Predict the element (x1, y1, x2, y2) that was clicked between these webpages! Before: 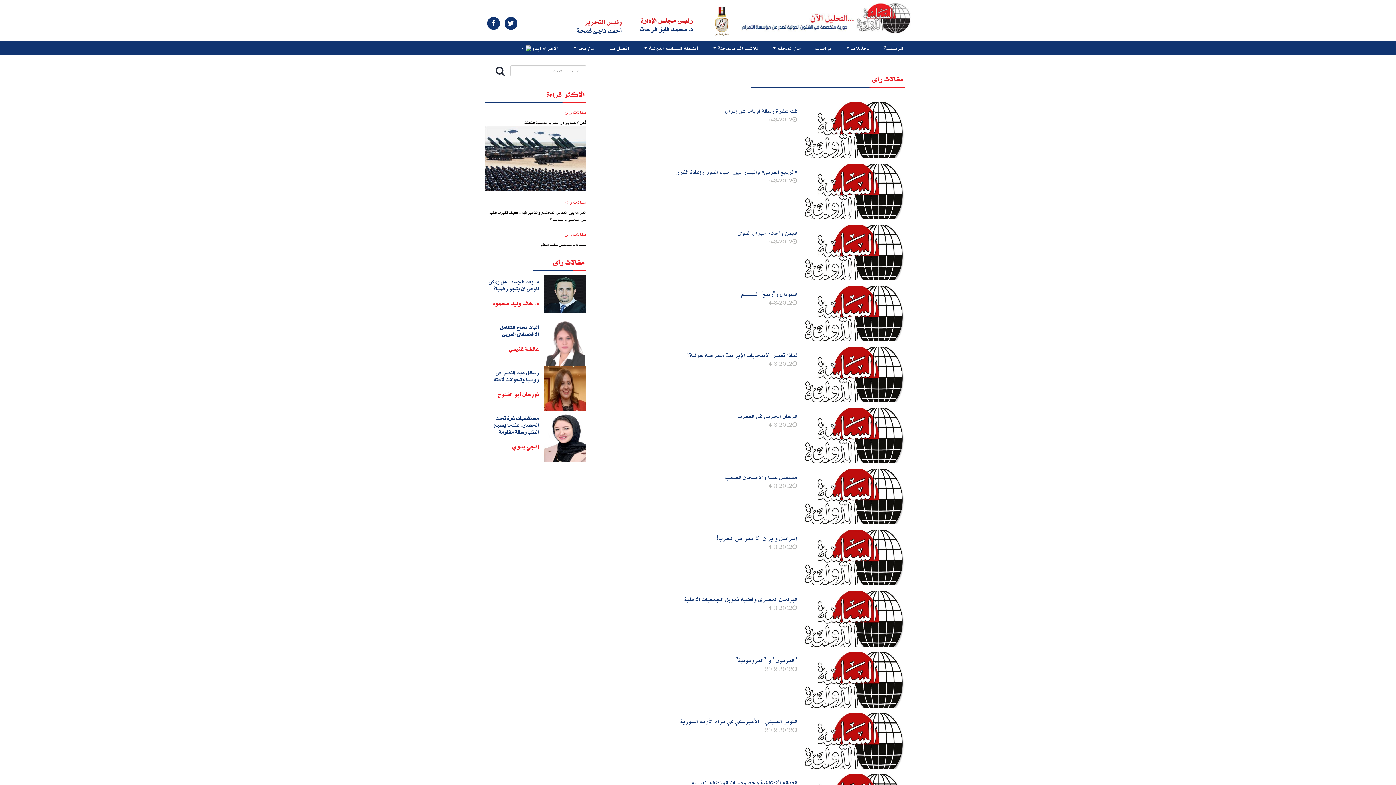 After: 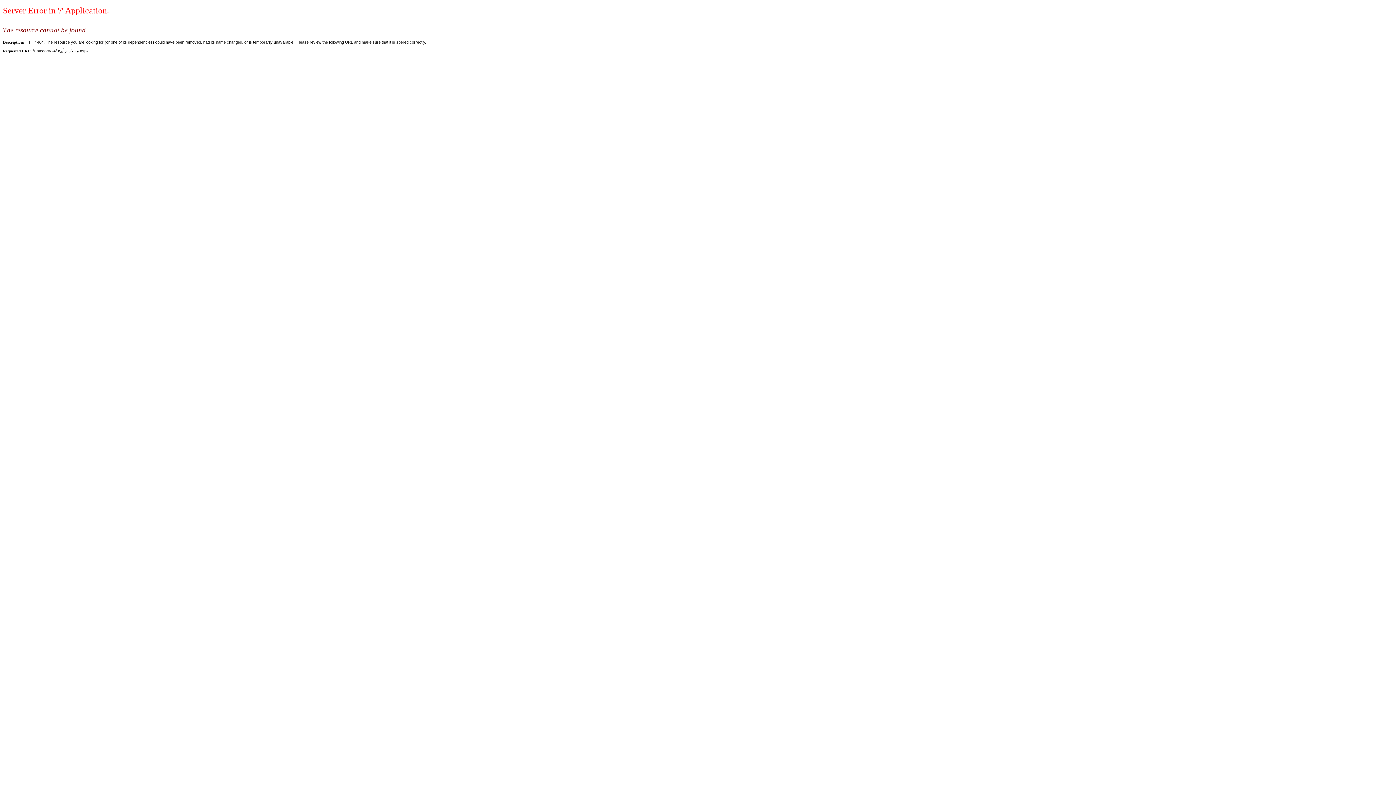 Action: bbox: (602, 713, 797, 717)